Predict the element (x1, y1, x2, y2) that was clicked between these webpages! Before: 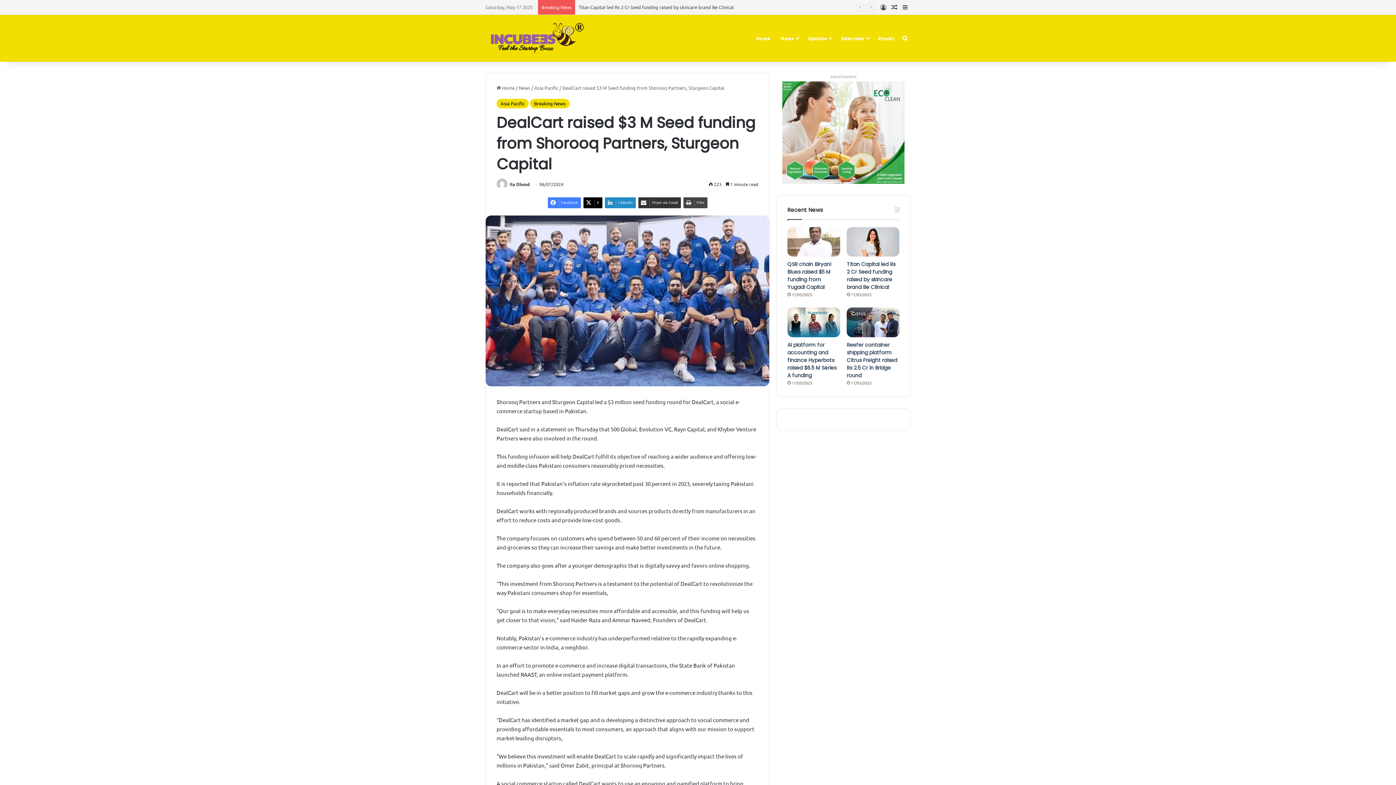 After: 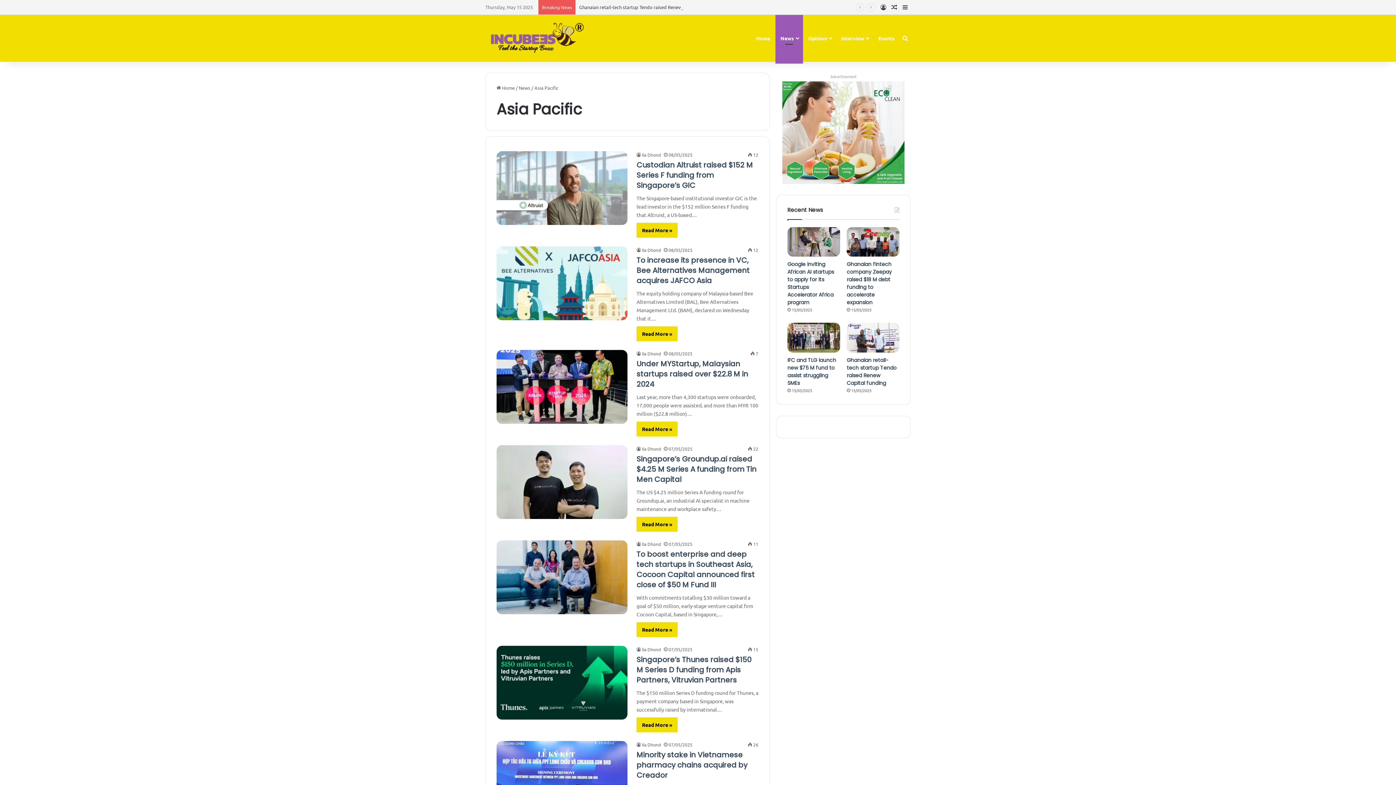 Action: bbox: (534, 84, 558, 90) label: Asia Pacific